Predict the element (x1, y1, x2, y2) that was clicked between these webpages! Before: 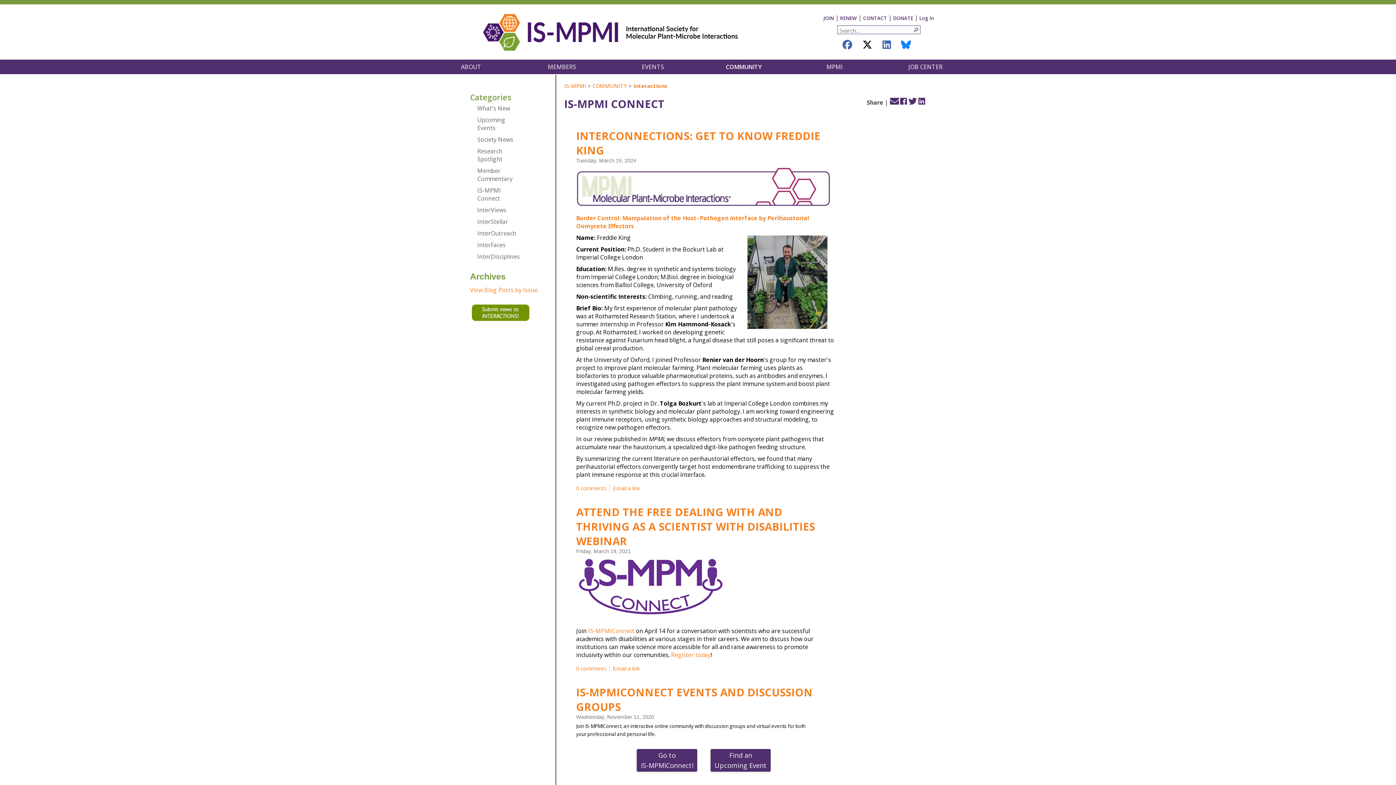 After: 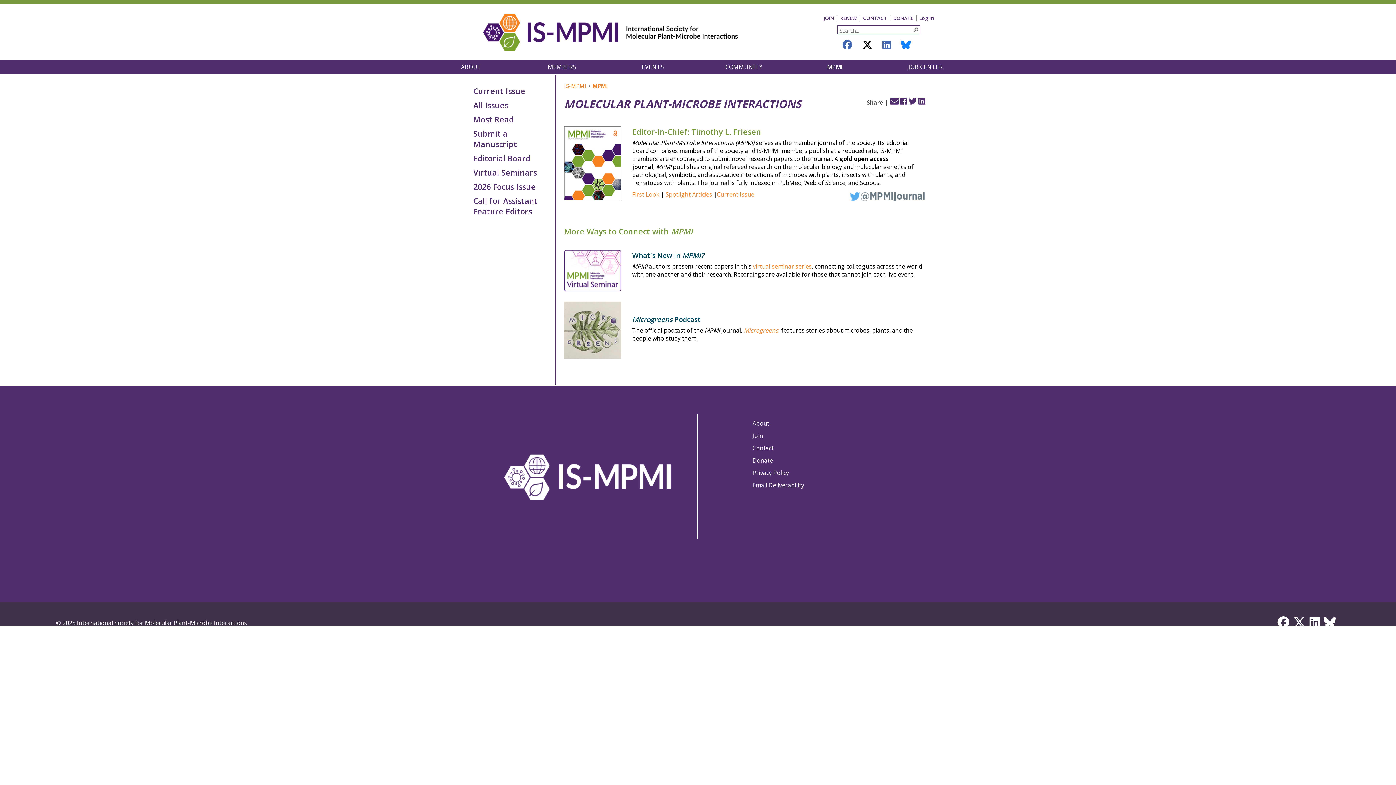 Action: bbox: (789, 60, 880, 73) label: MPMI